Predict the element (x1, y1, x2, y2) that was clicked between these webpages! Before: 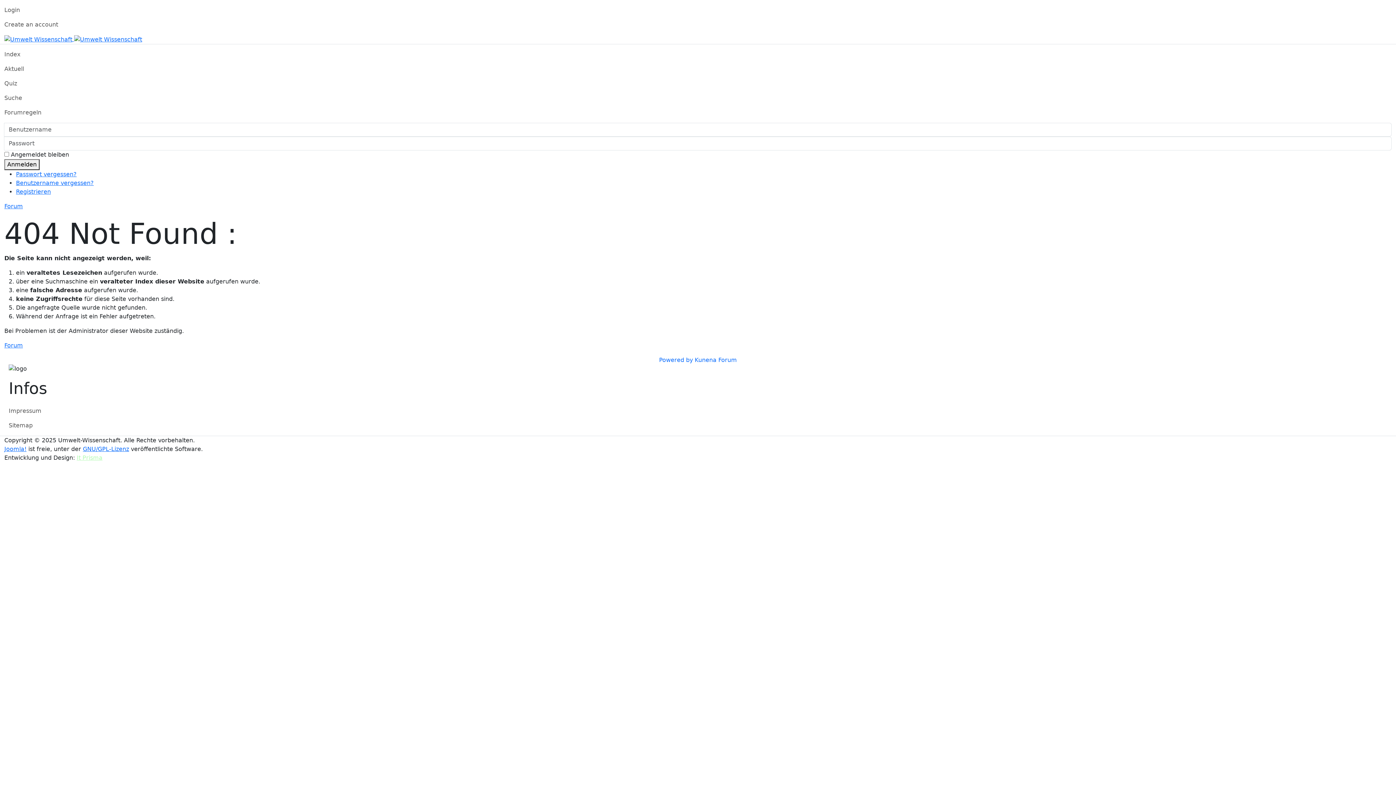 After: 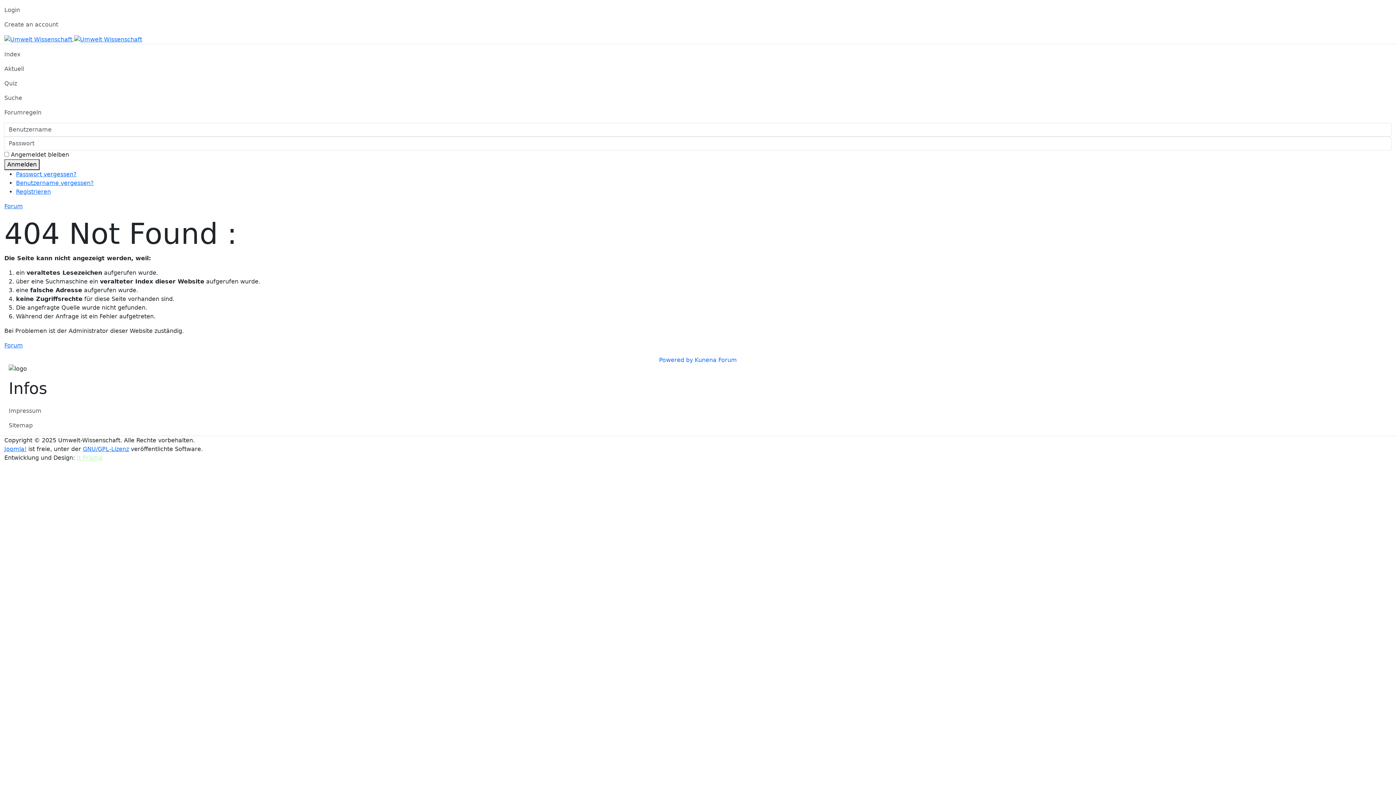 Action: bbox: (4, 159, 39, 170) label: Anmelden